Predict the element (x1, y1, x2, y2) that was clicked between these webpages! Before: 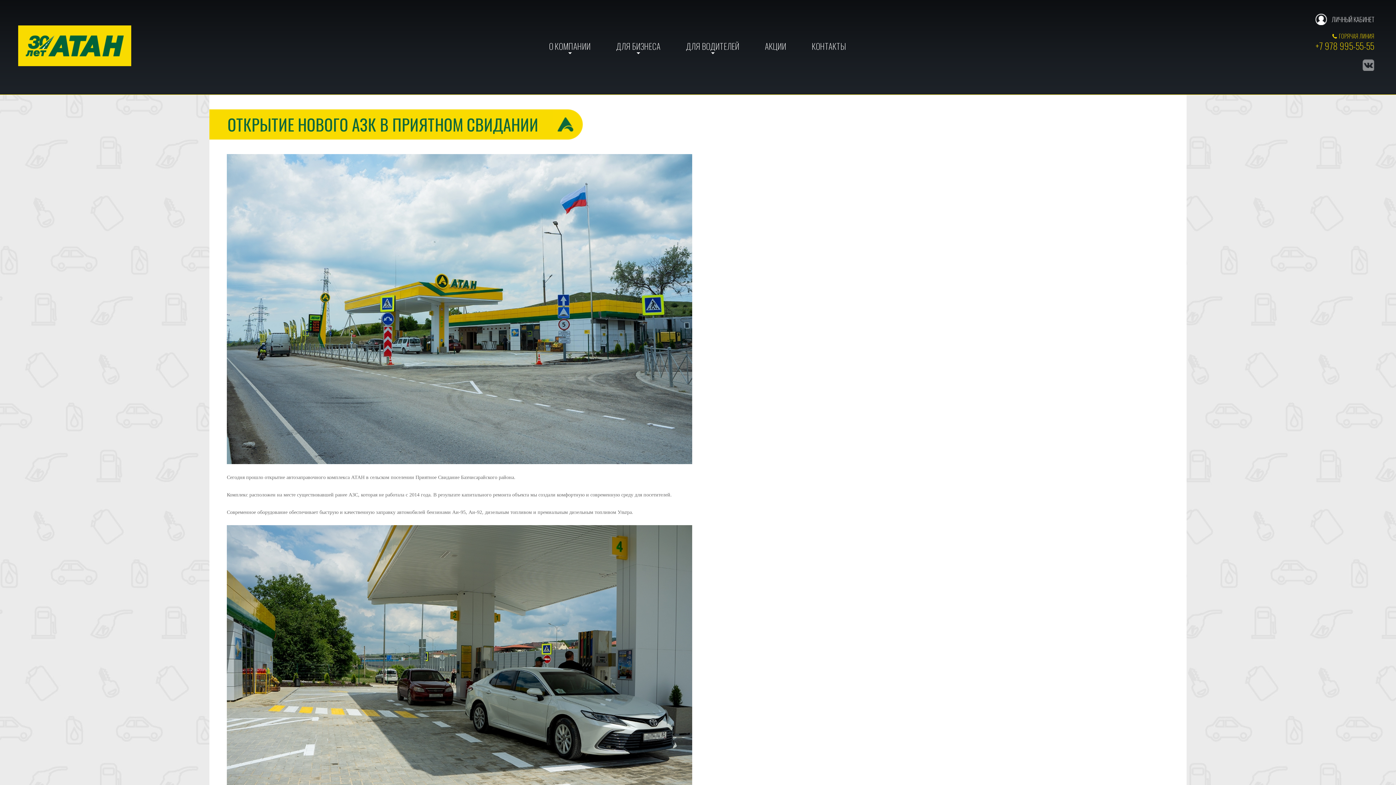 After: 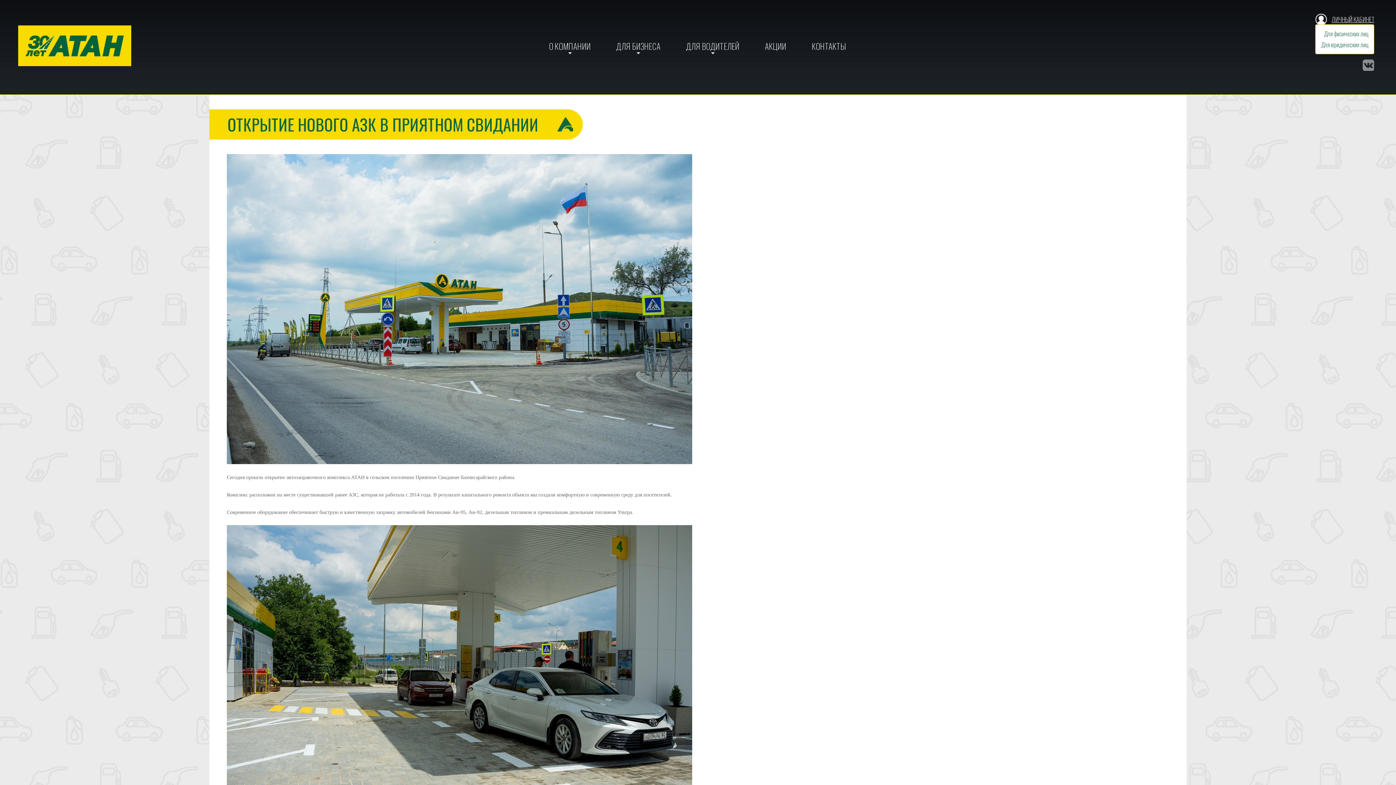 Action: bbox: (1332, 14, 1374, 24) label: ЛИЧНЫЙ КАБИНЕТ